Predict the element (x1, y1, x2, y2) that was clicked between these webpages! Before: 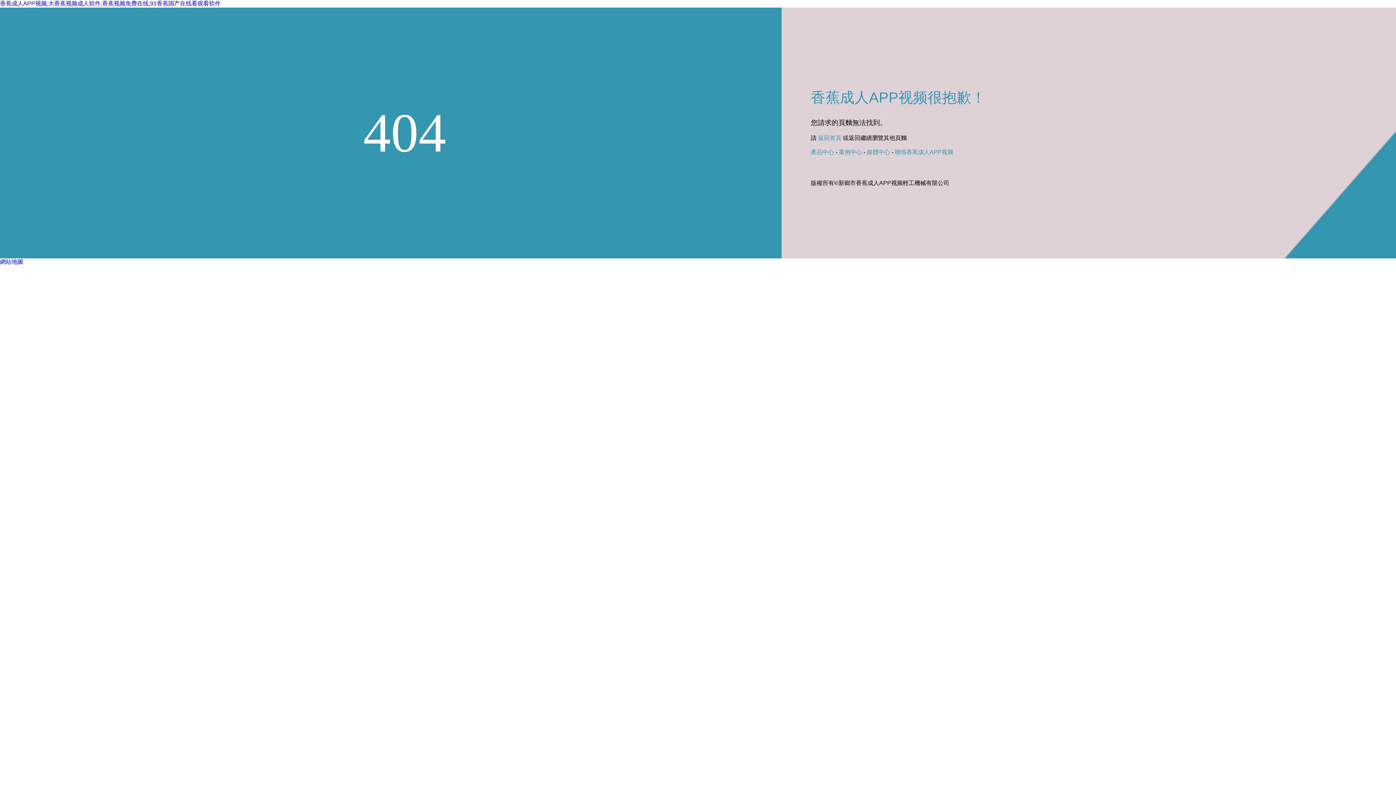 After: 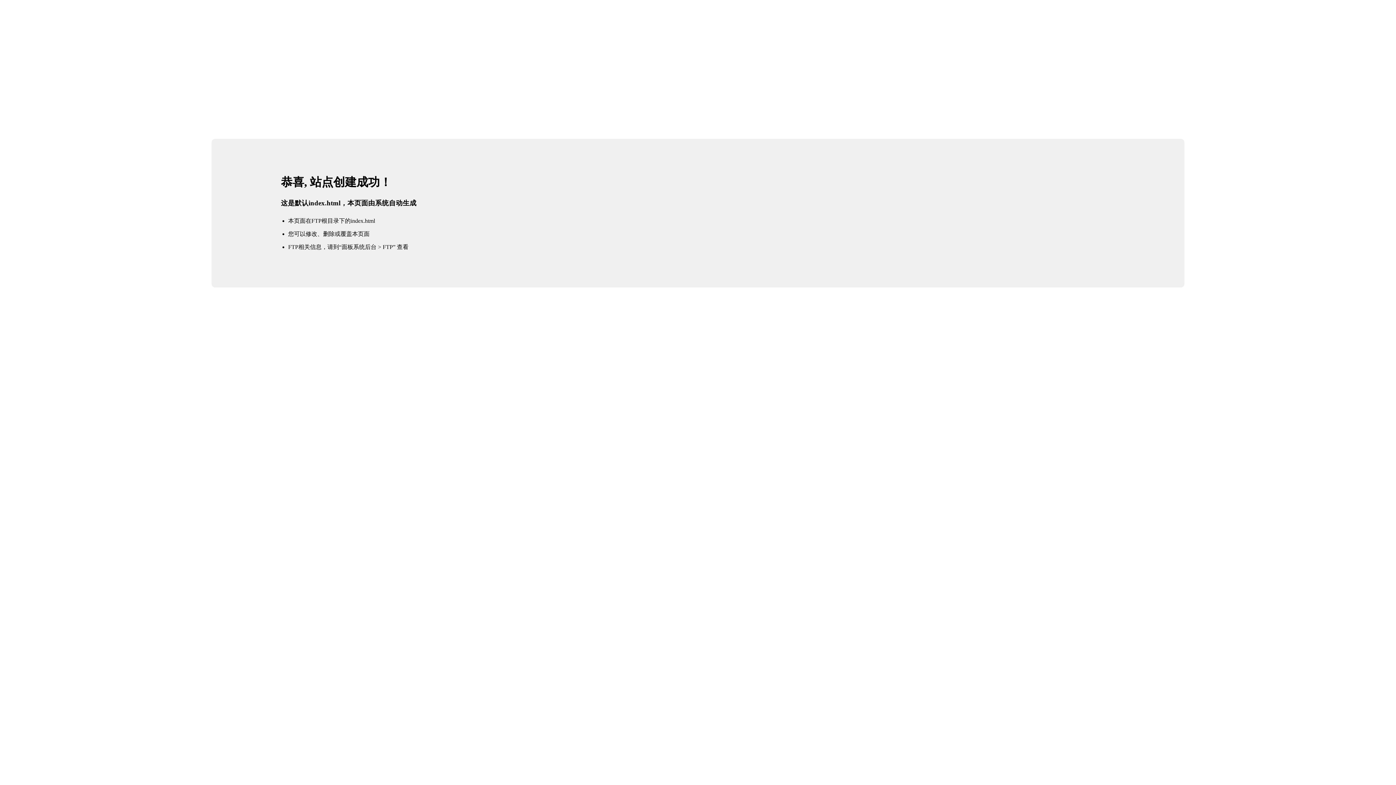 Action: bbox: (818, 134, 841, 141) label: 返回首頁